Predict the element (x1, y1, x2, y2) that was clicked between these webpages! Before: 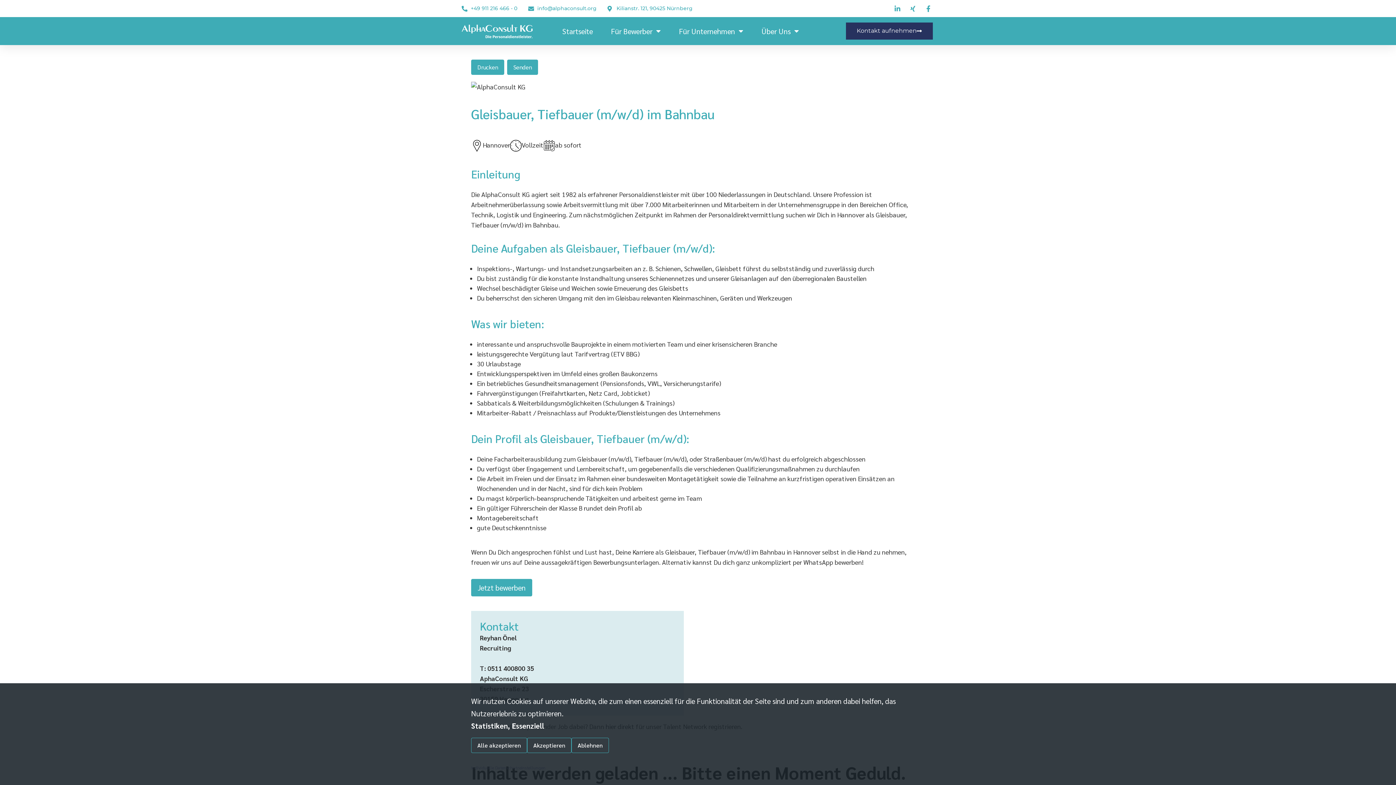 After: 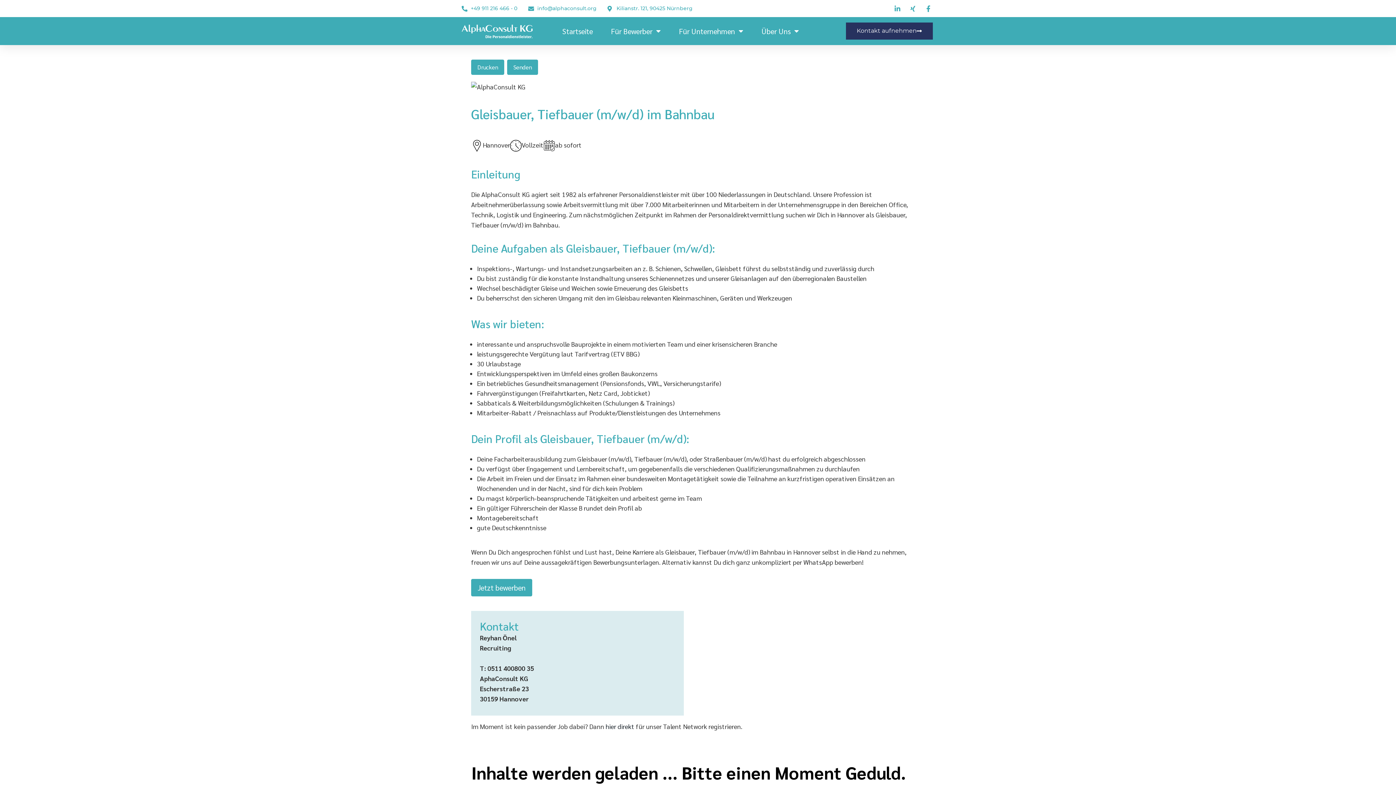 Action: label: Ablehnen bbox: (571, 738, 609, 753)